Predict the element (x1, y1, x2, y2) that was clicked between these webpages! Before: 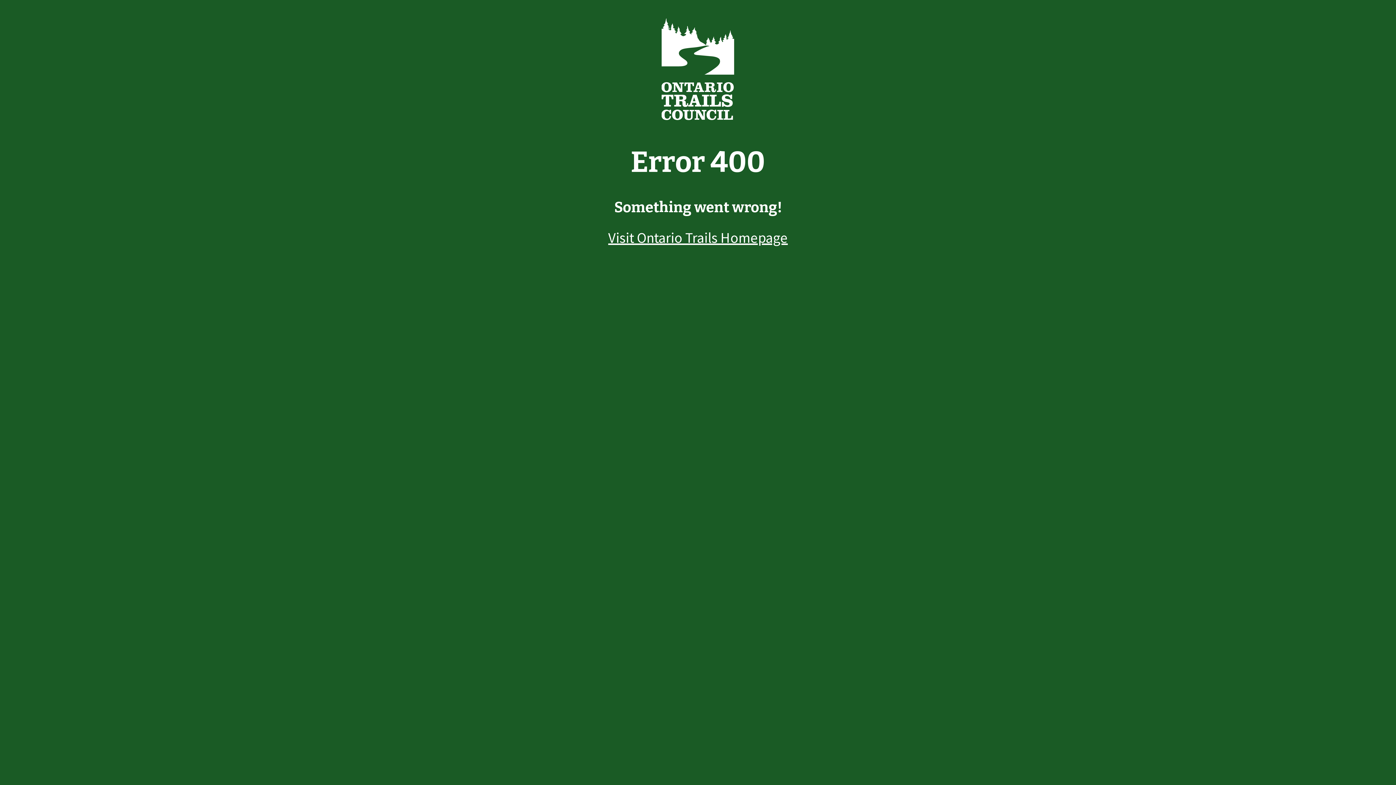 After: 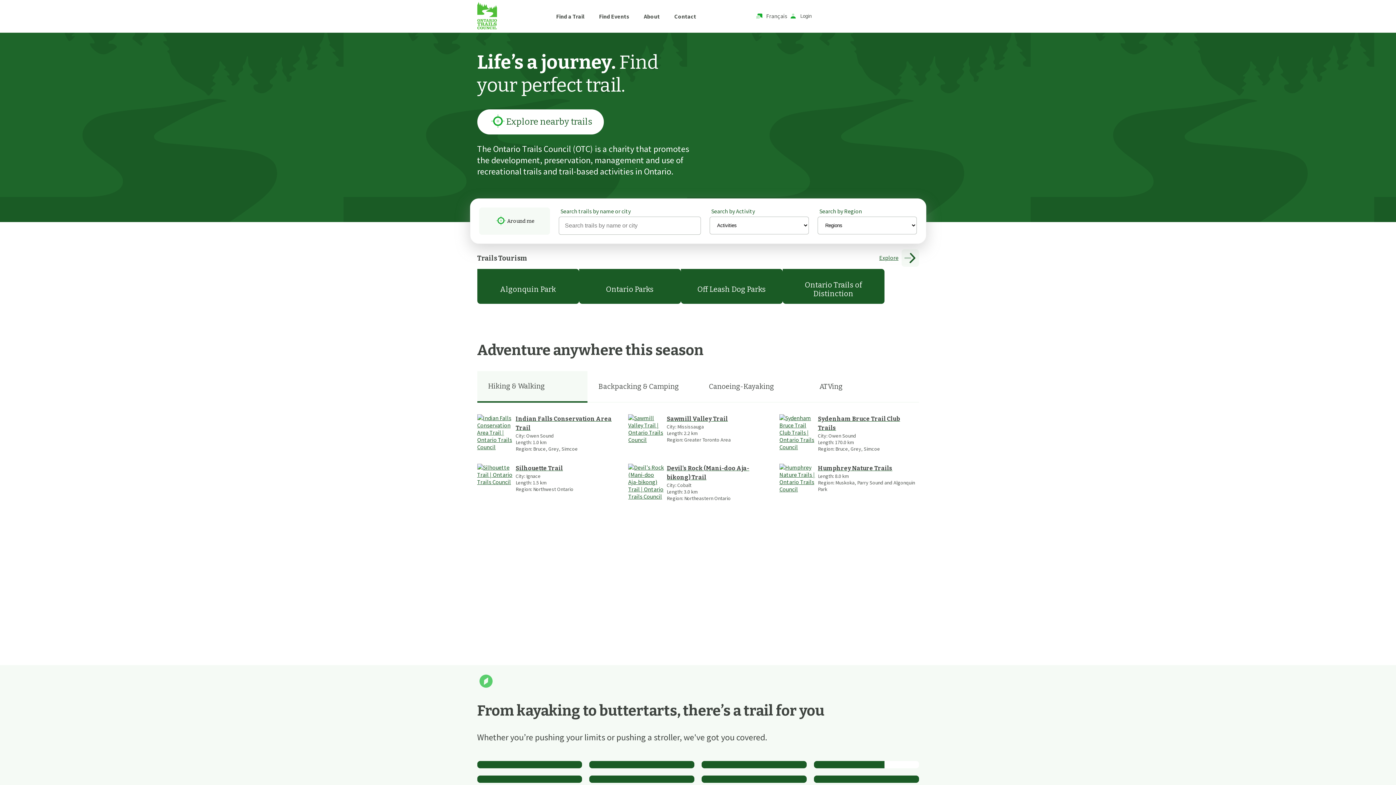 Action: bbox: (608, 228, 788, 246) label: Visit Ontario Trails Homepage